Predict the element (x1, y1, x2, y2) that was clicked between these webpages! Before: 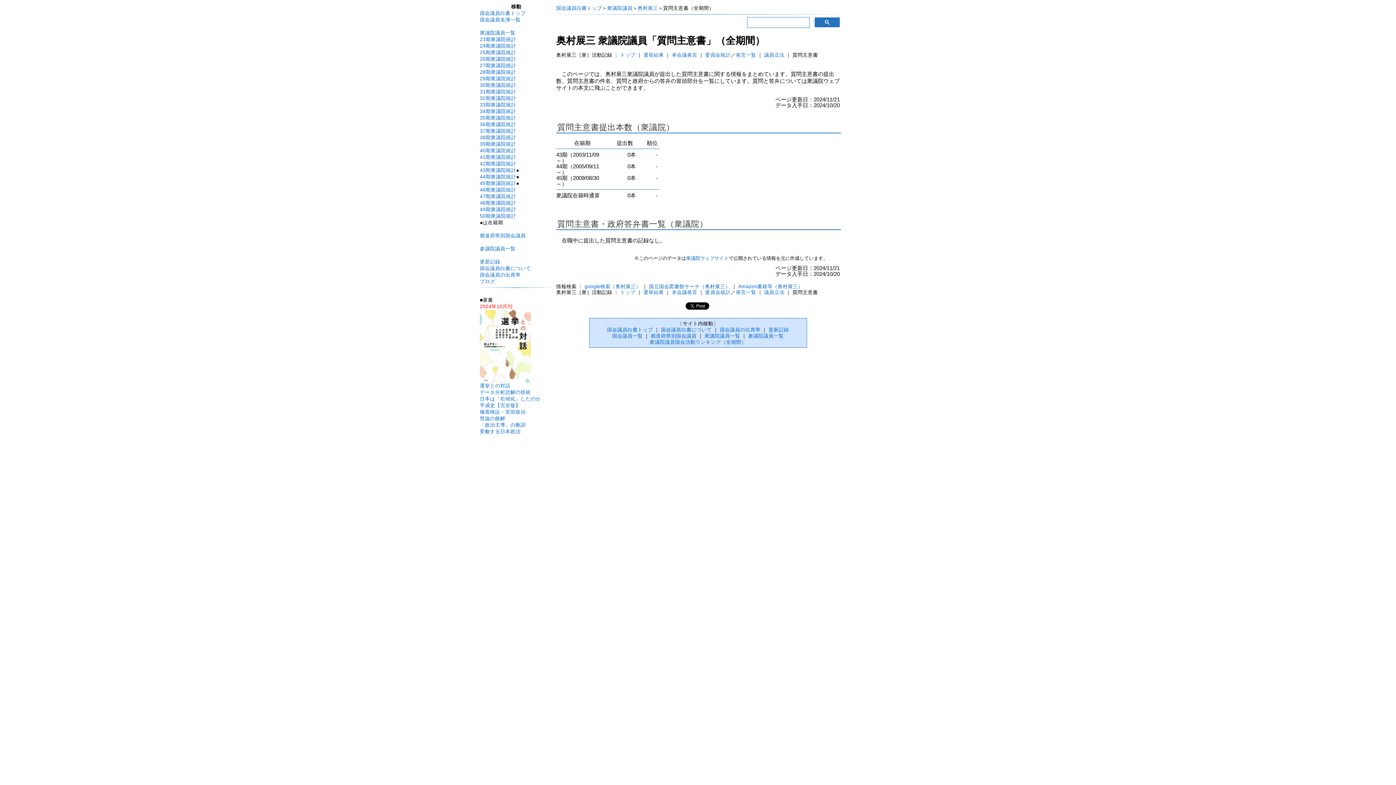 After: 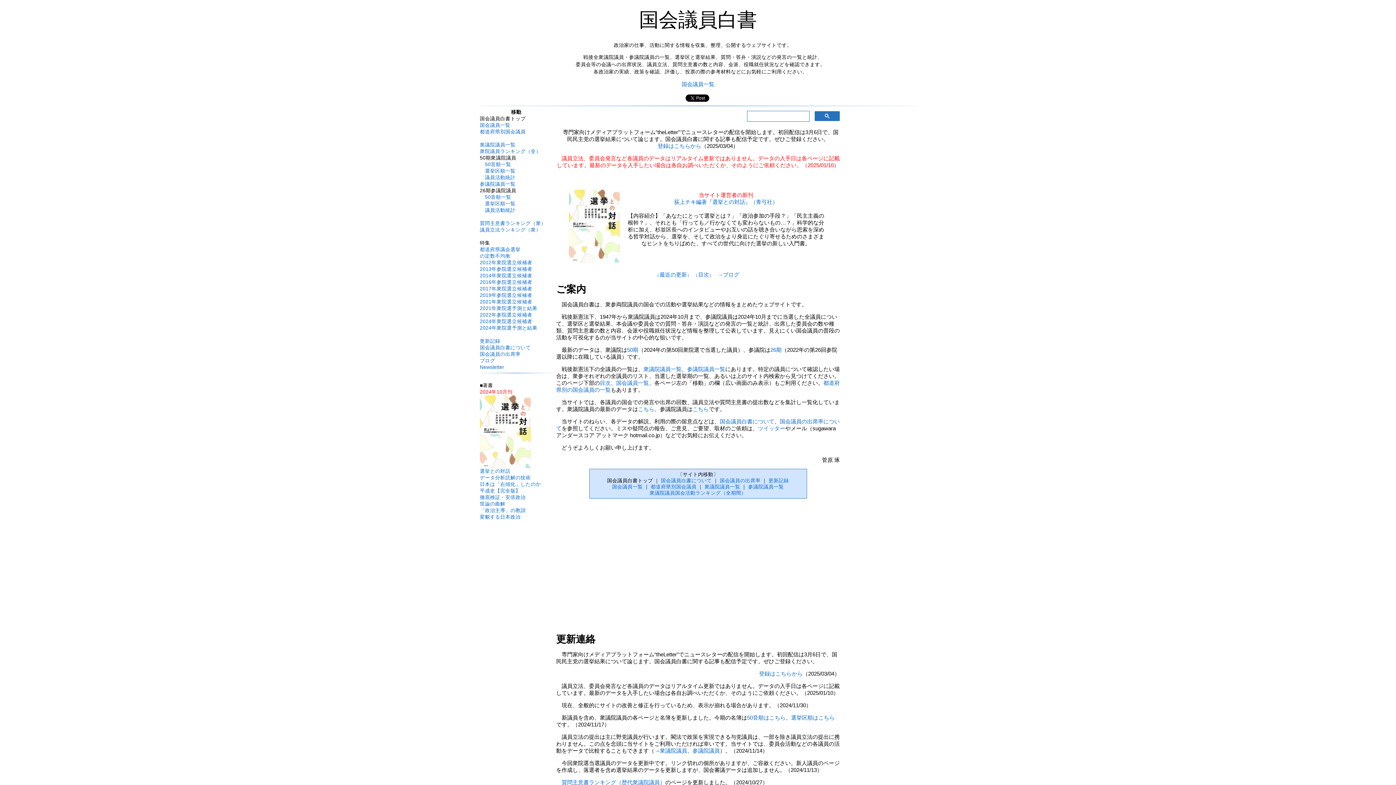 Action: bbox: (556, 5, 602, 10) label: 国会議員白書トップ